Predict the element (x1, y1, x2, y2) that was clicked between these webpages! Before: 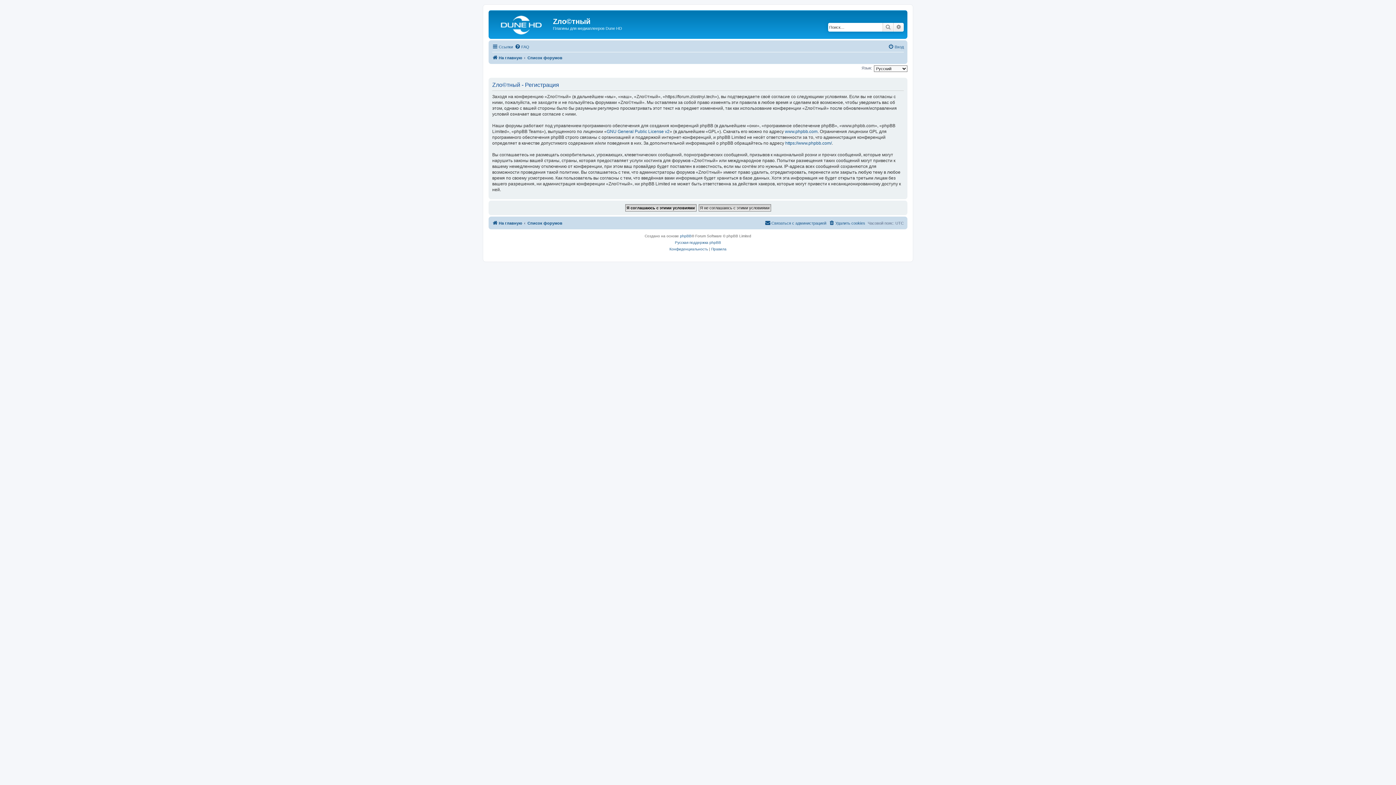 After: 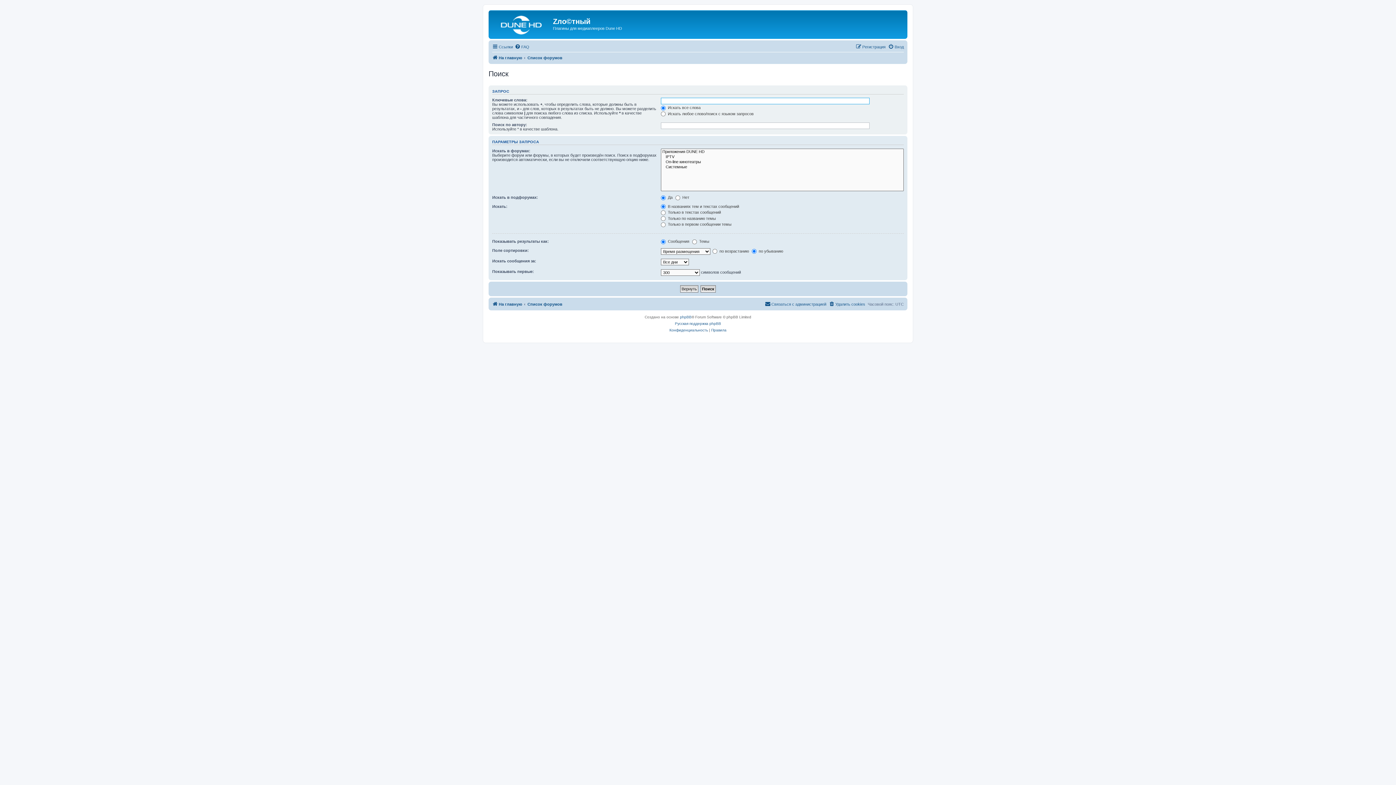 Action: bbox: (882, 22, 893, 31) label: Поиск